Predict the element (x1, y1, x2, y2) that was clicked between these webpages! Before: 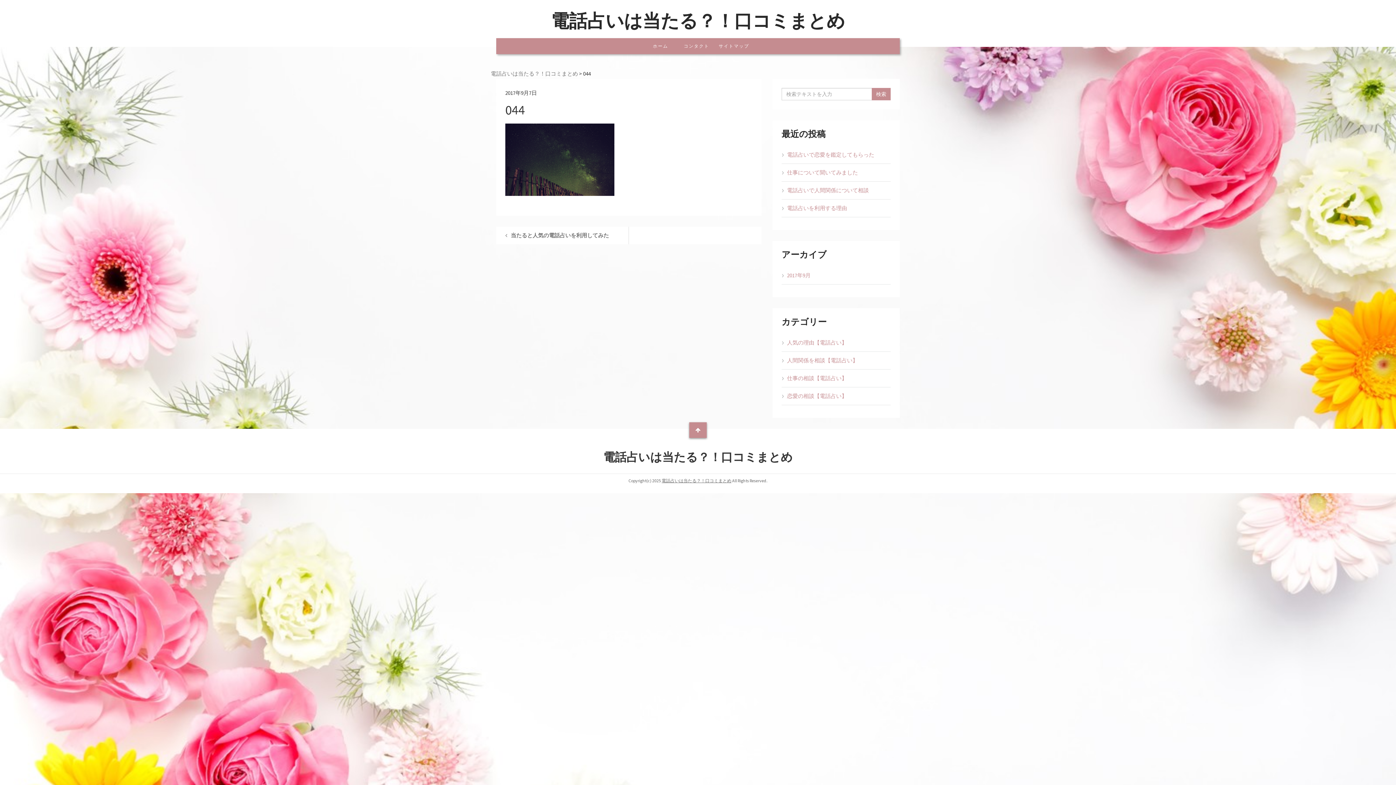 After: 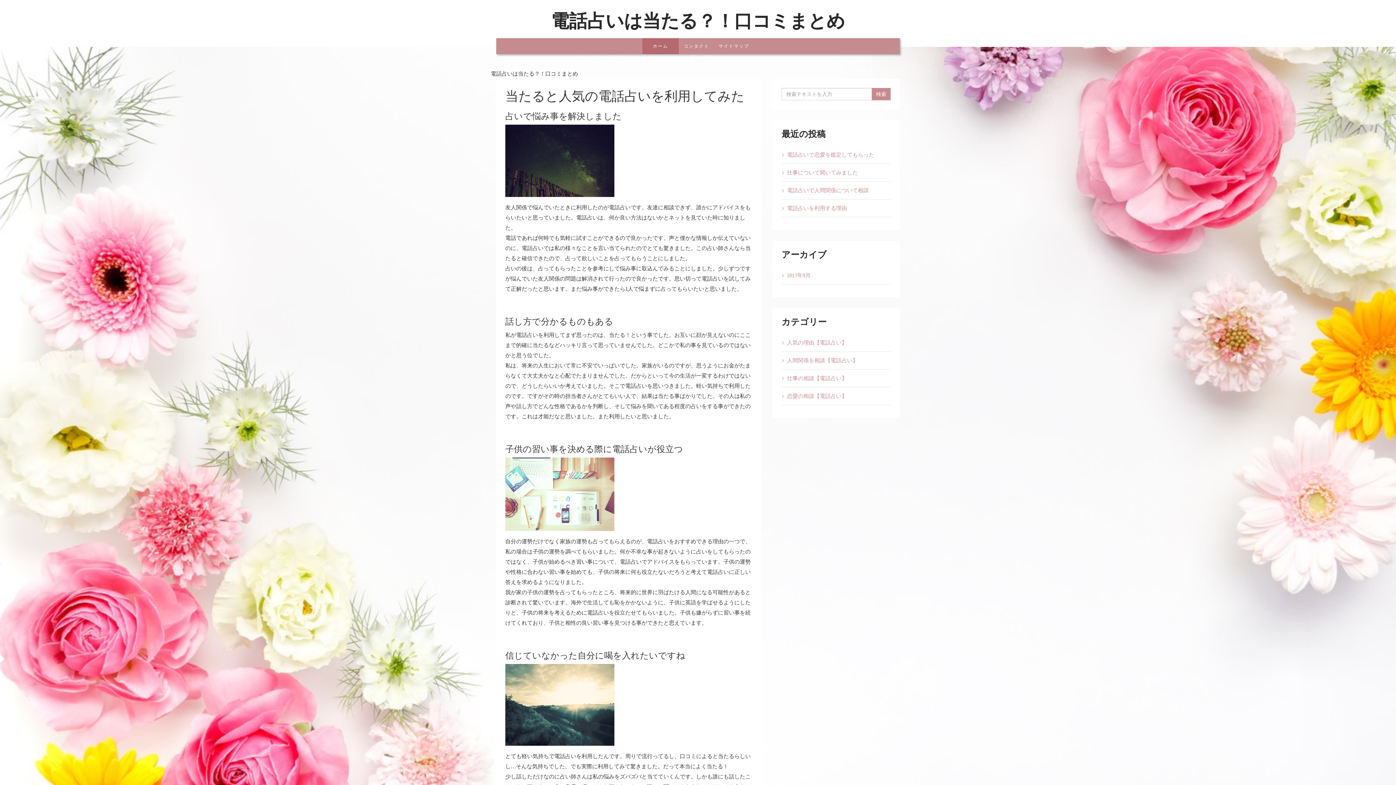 Action: label: 当たると人気の電話占いを利用してみた bbox: (496, 226, 628, 244)